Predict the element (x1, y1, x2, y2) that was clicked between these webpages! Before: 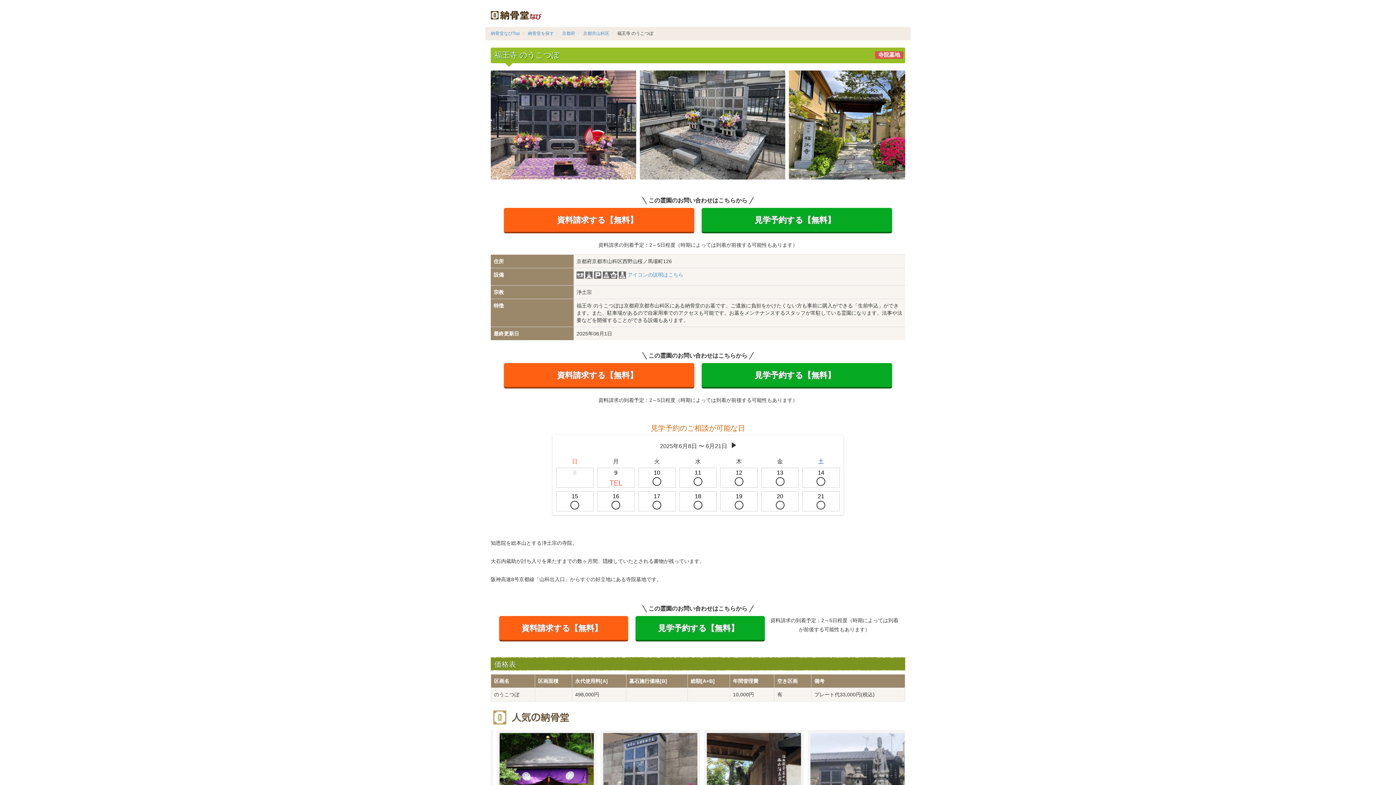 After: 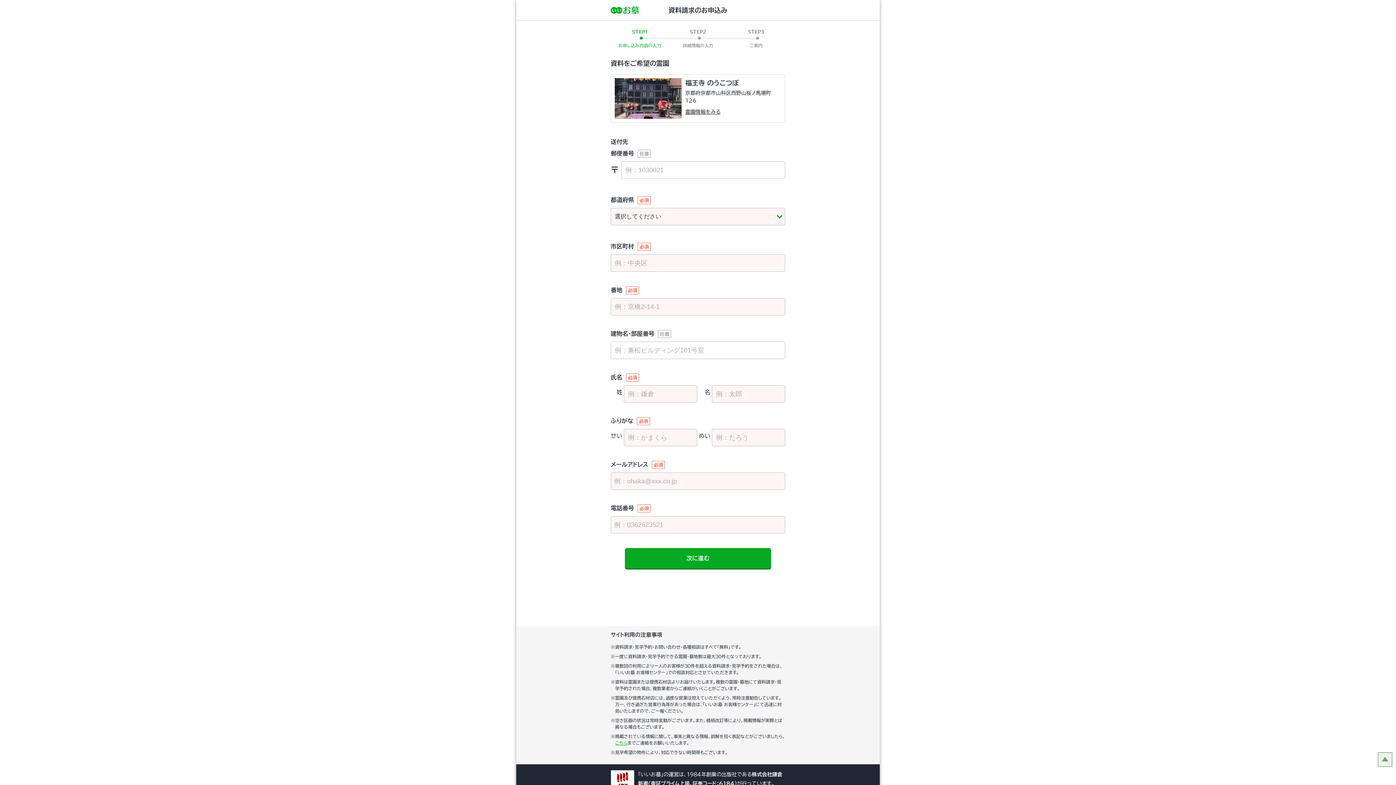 Action: bbox: (504, 363, 694, 388) label: 資料請求をする